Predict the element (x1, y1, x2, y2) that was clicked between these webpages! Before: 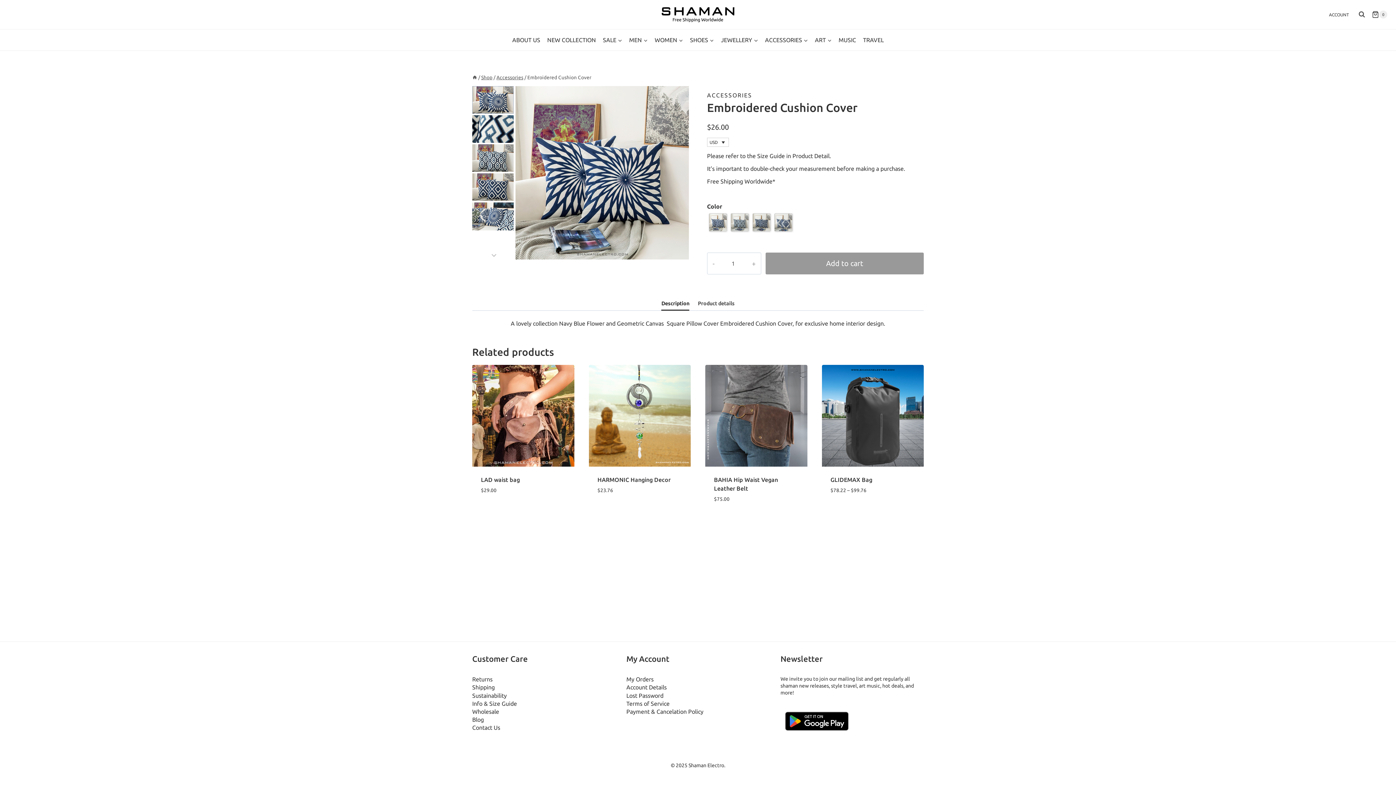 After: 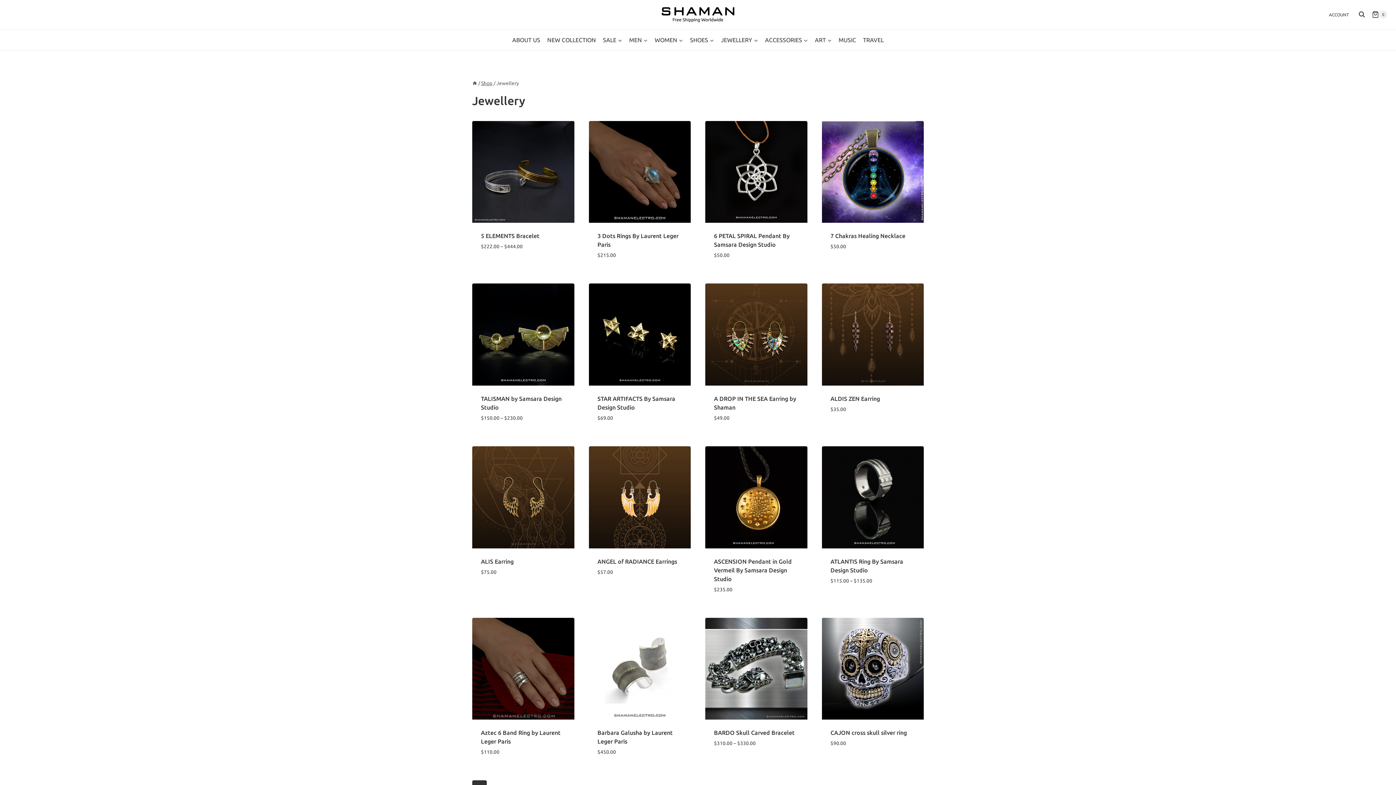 Action: label: JEWELLERY bbox: (717, 33, 761, 46)